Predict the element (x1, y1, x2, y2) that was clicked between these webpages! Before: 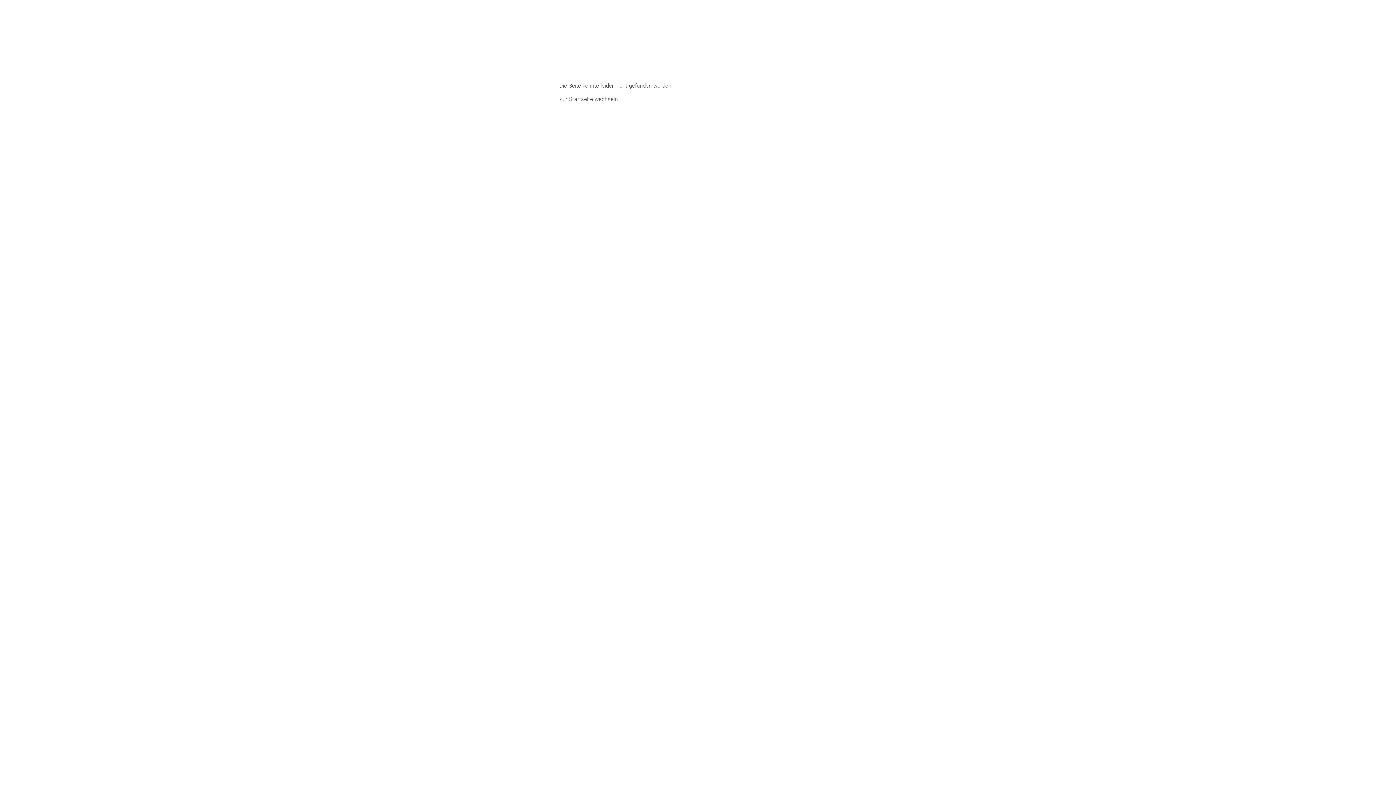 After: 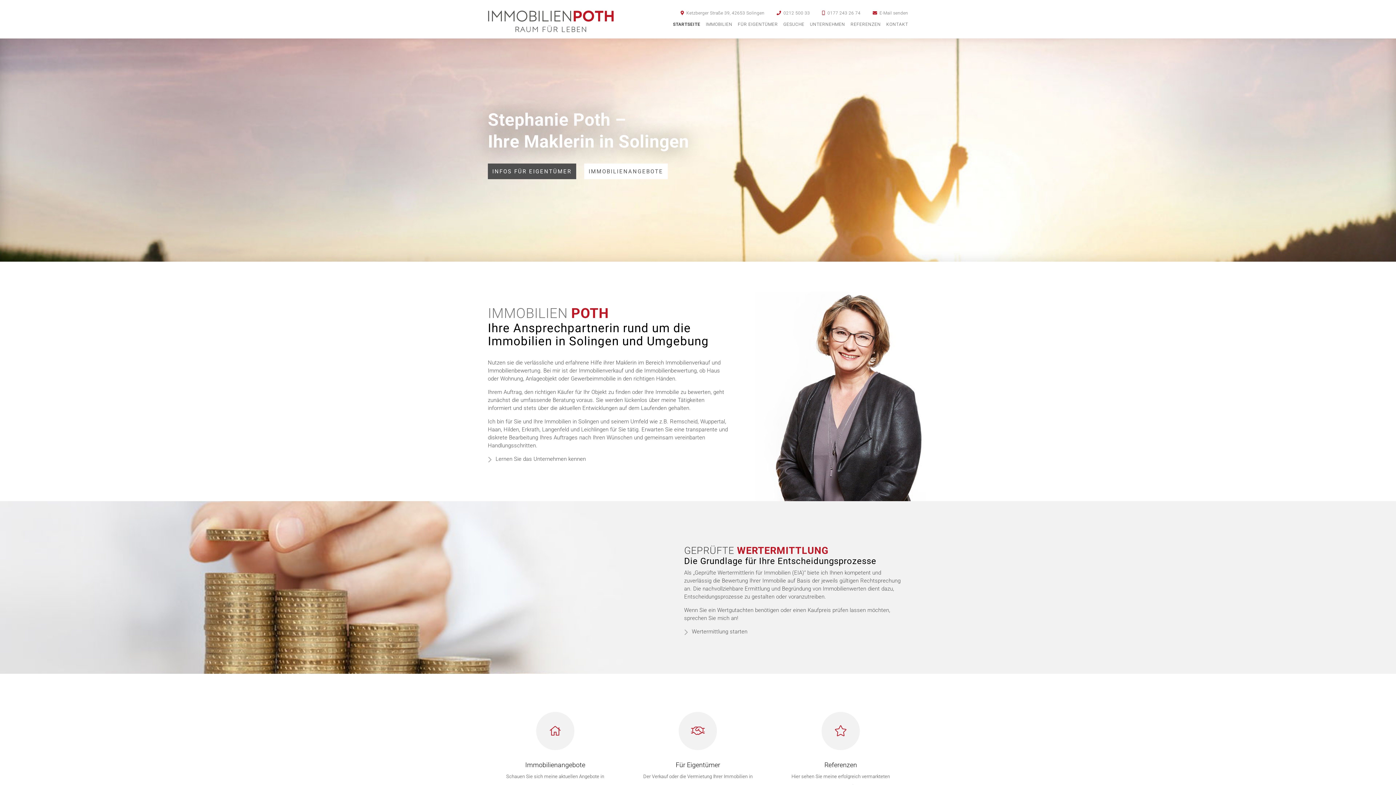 Action: bbox: (559, 96, 618, 102) label: Zur Startseite wechseln